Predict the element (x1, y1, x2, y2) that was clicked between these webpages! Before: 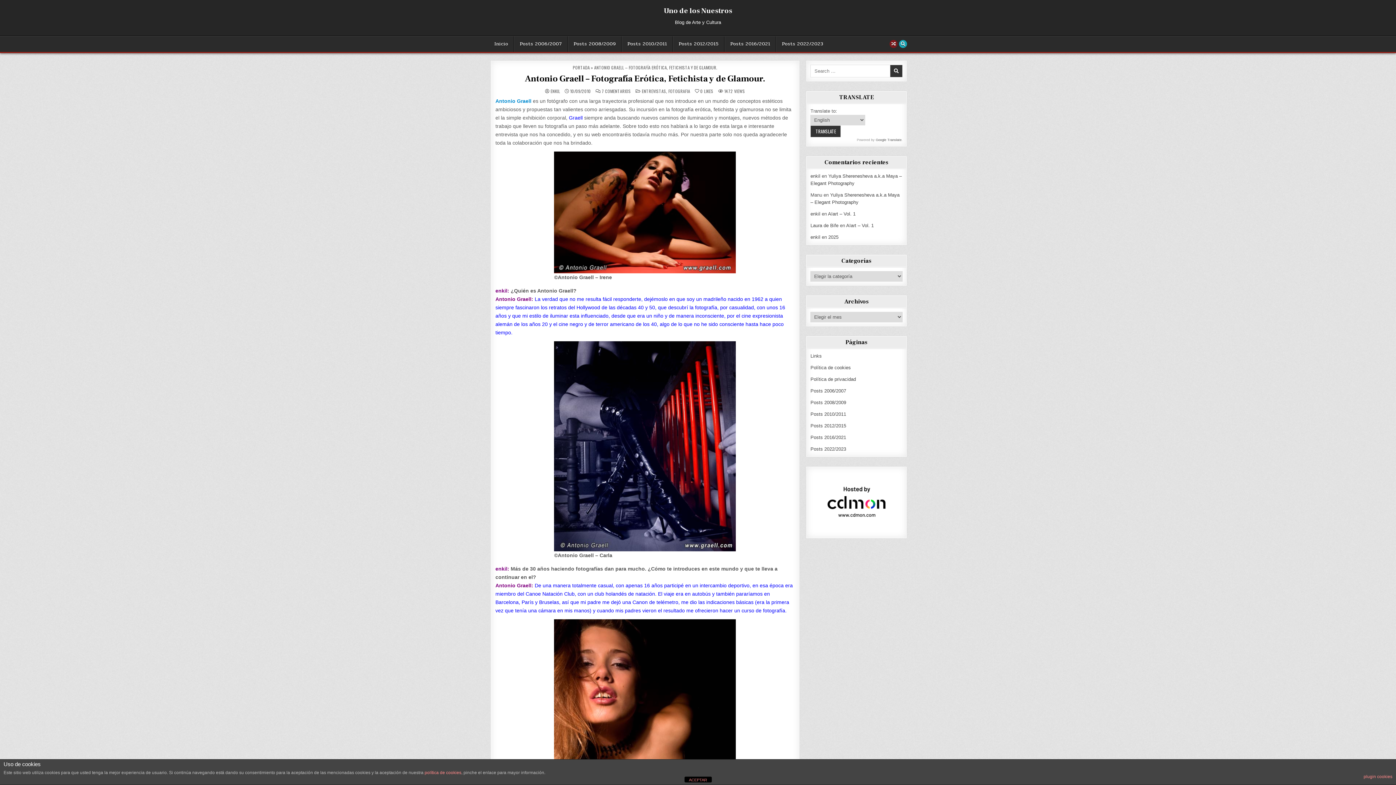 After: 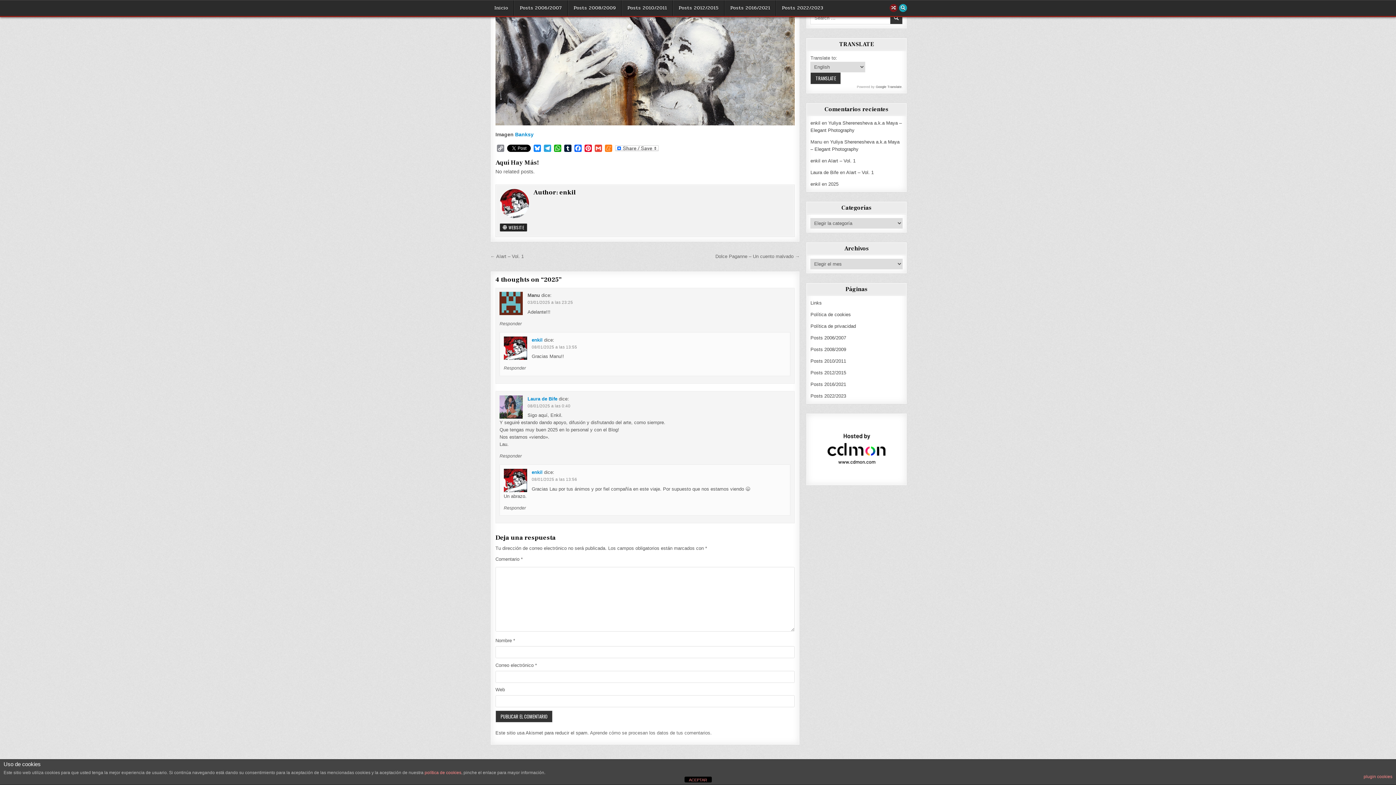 Action: label: 2025 bbox: (828, 234, 838, 240)